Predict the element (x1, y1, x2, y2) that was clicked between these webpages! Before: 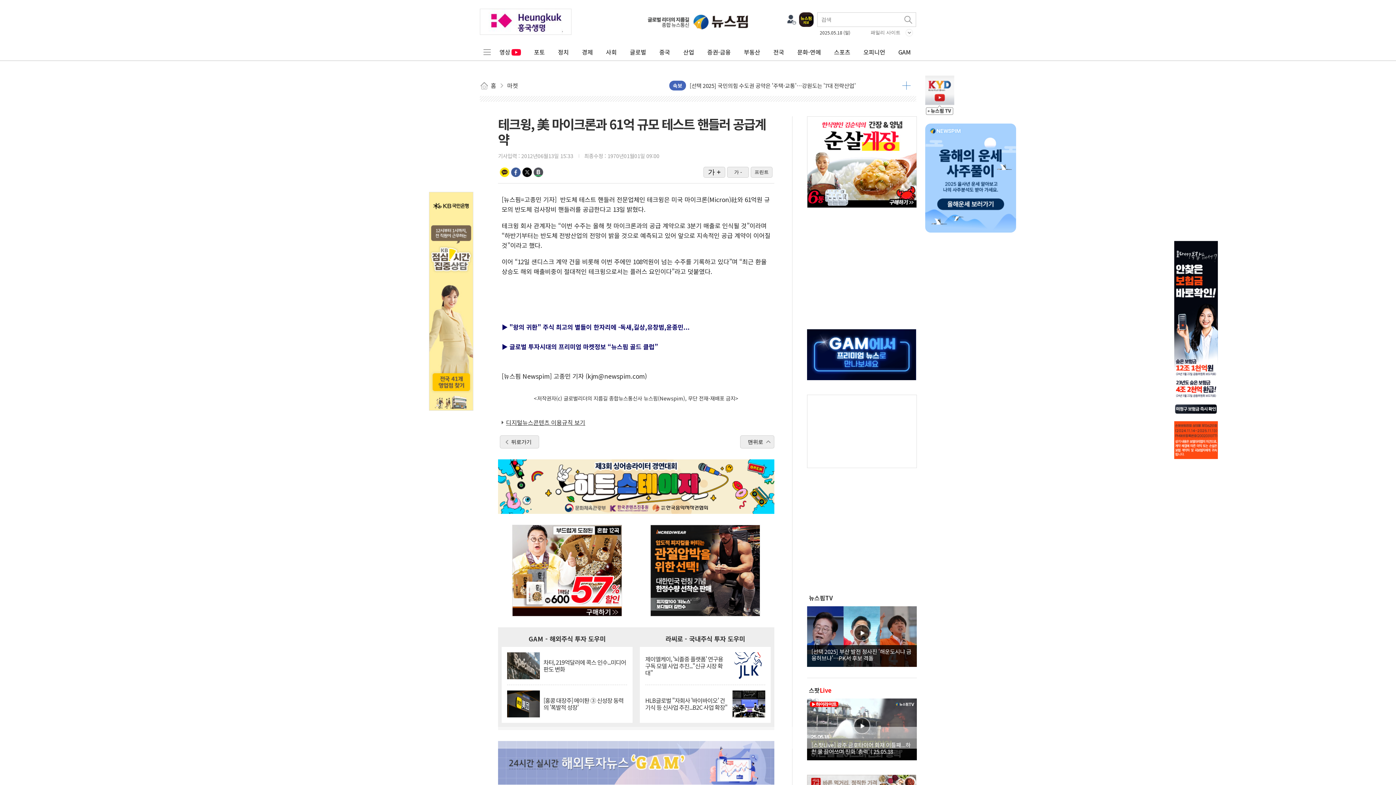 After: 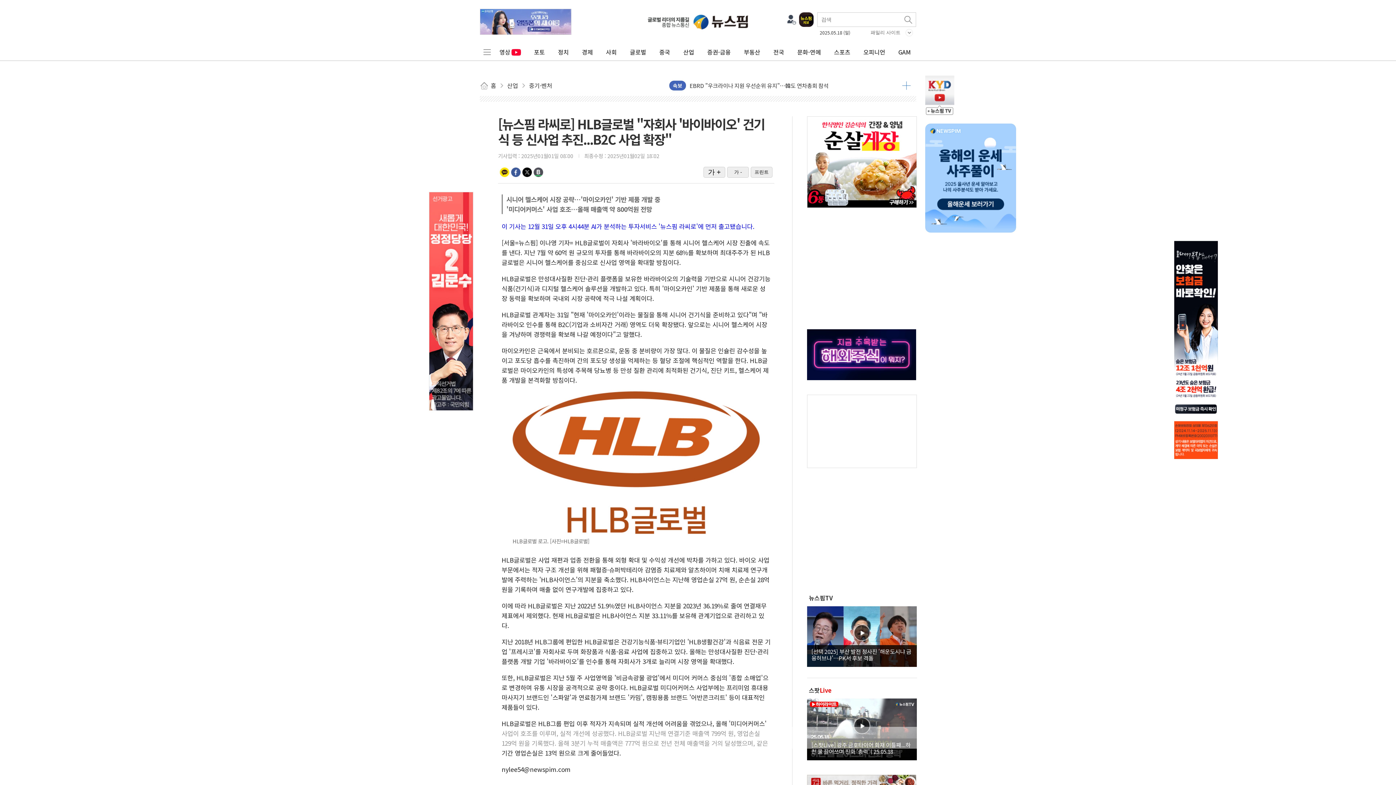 Action: bbox: (645, 697, 729, 711) label: HLB글로벌 "자회사 '바이바이오' 건기식 등 신사업 추진...B2C 사업 확장"